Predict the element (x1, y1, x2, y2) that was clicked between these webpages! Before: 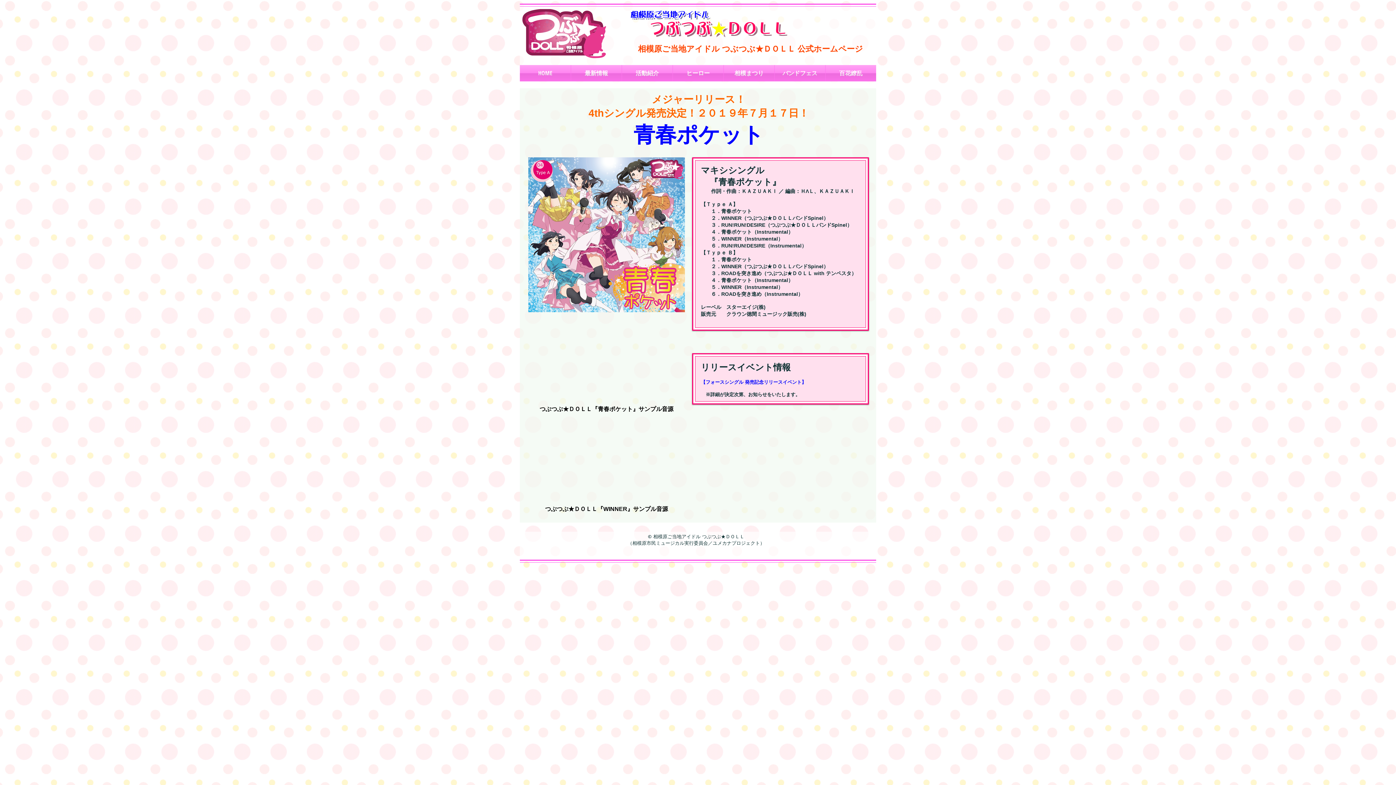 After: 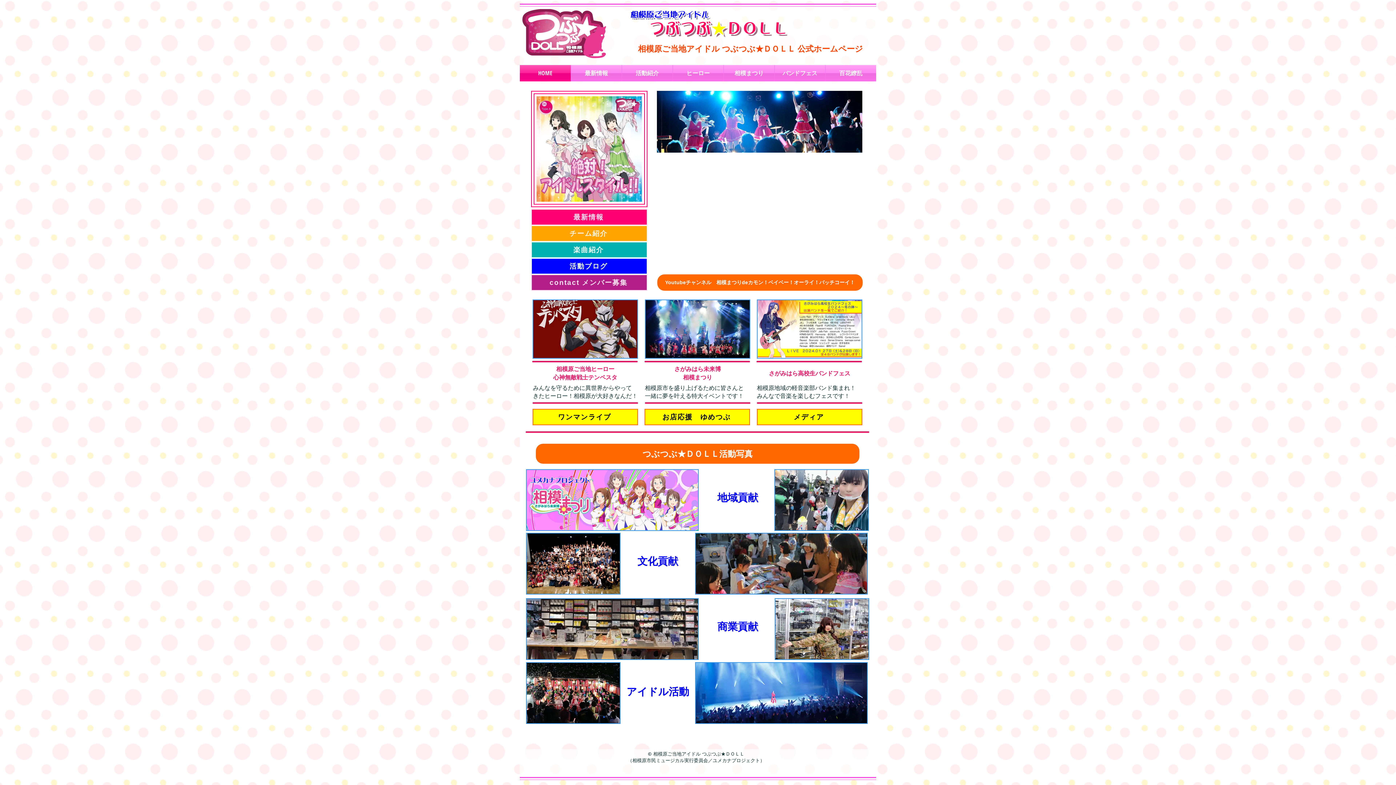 Action: bbox: (522, 9, 606, 58)